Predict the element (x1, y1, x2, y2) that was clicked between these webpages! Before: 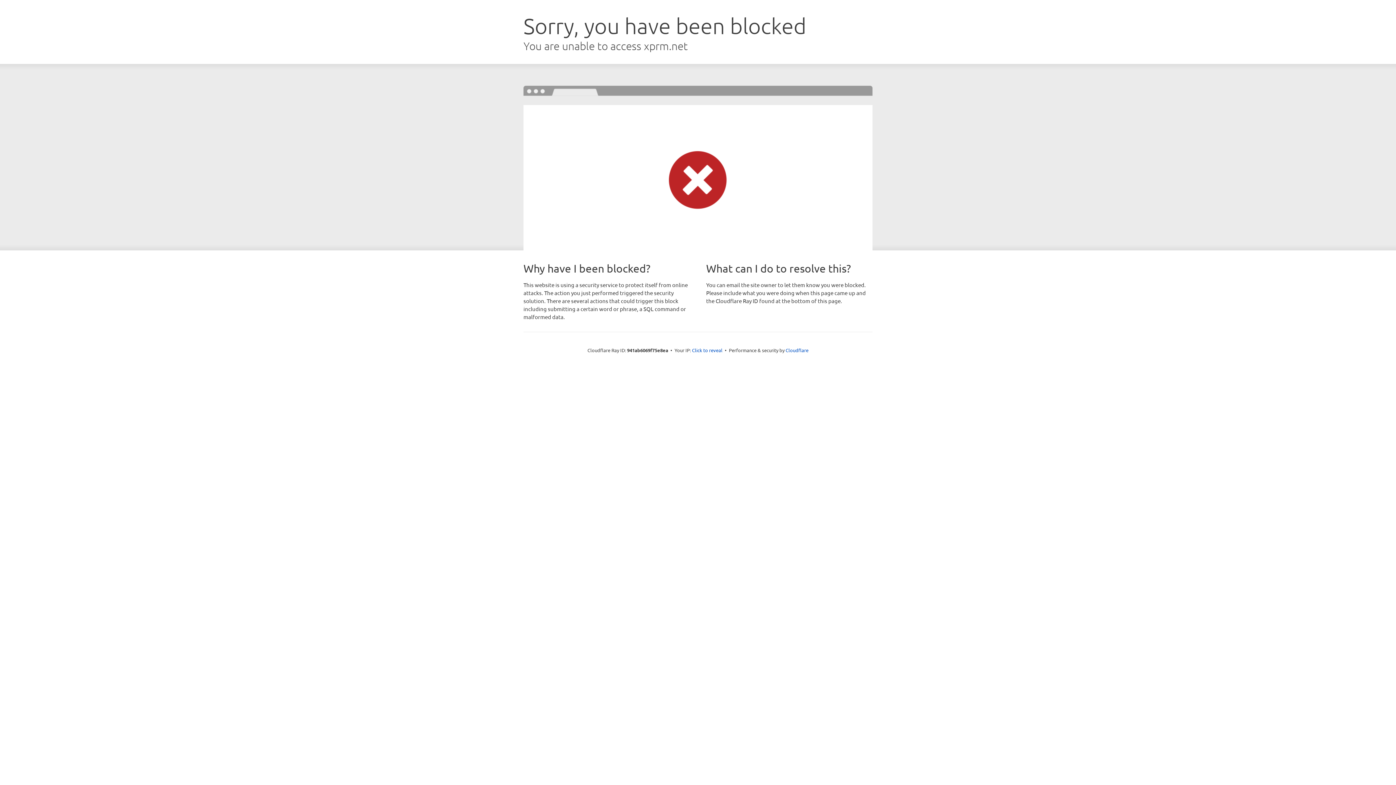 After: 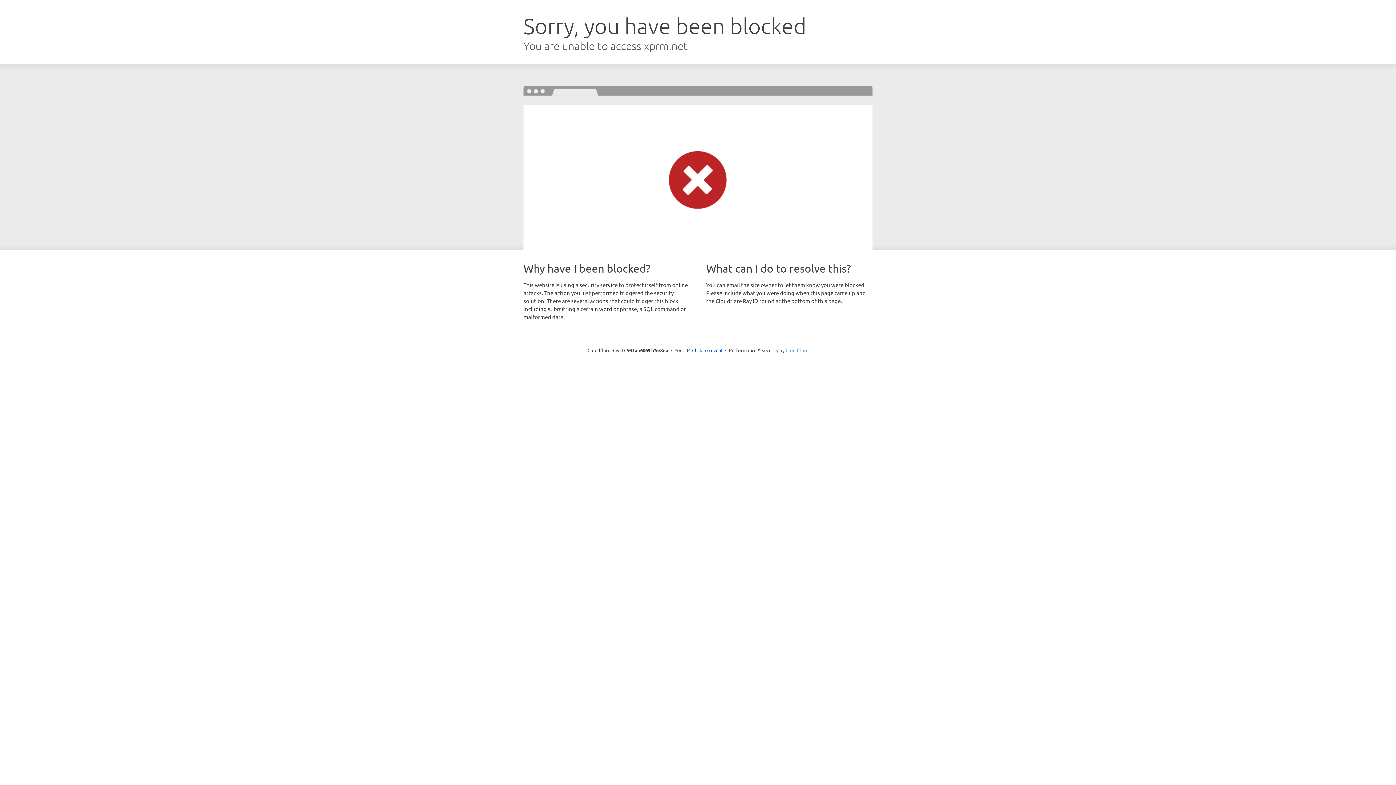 Action: label: Cloudflare bbox: (785, 347, 808, 353)